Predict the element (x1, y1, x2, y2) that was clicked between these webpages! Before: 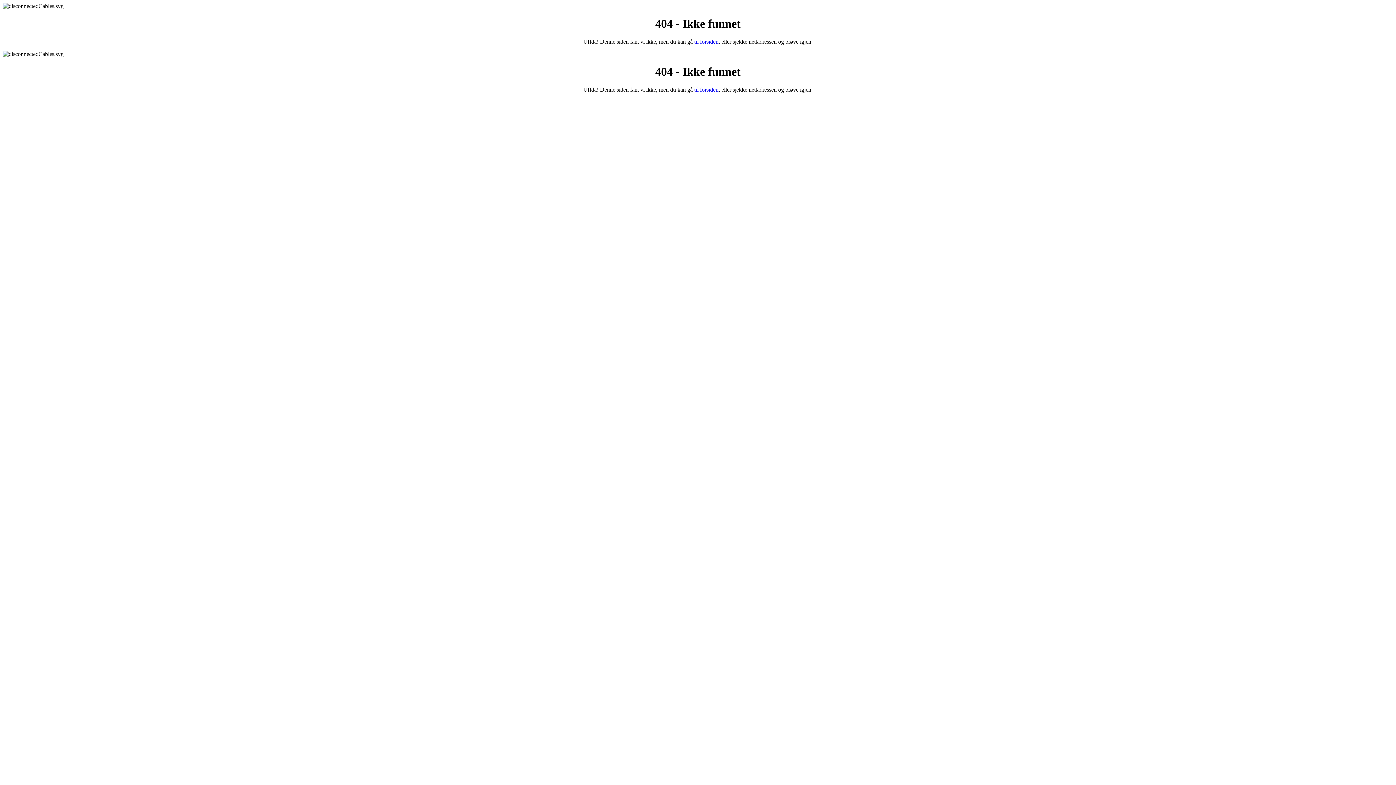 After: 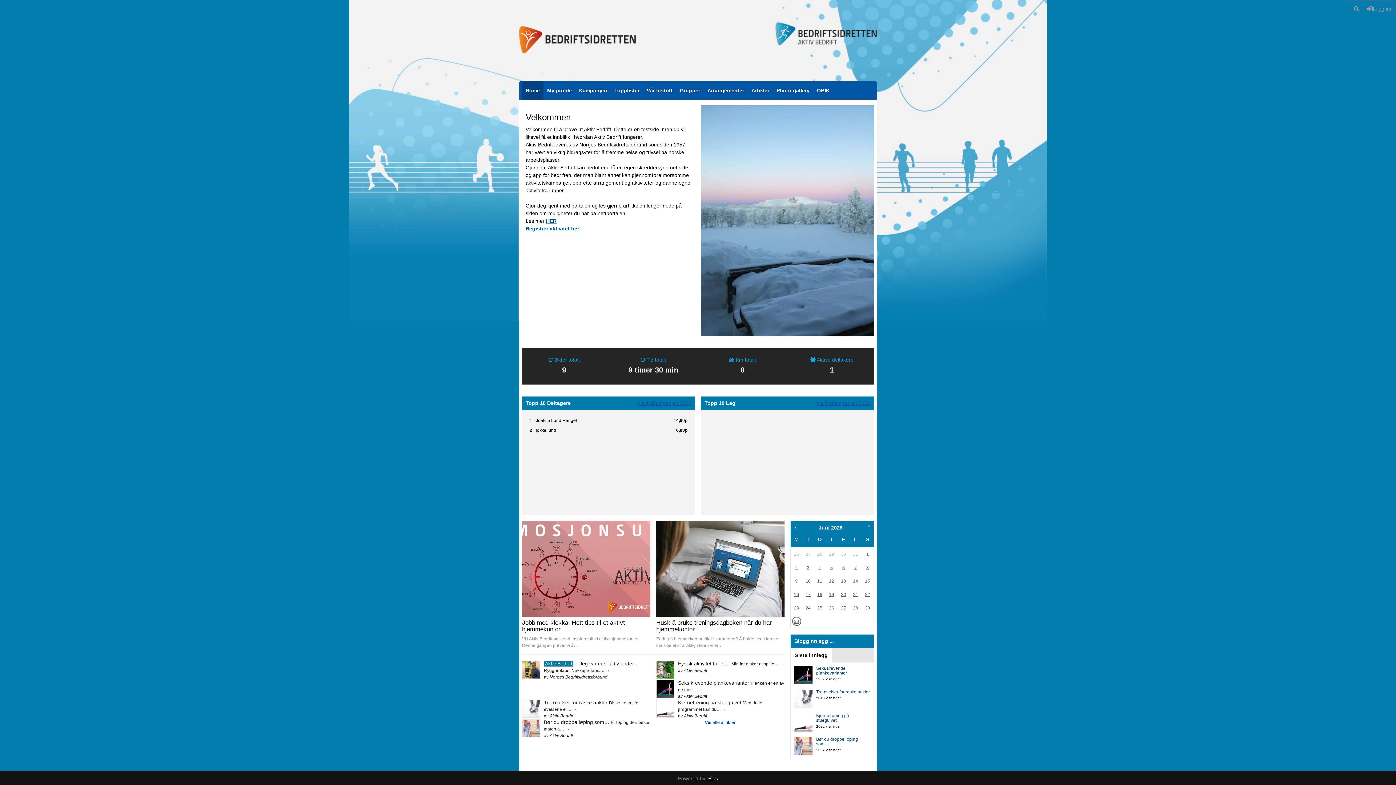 Action: bbox: (694, 38, 718, 44) label: til forsiden